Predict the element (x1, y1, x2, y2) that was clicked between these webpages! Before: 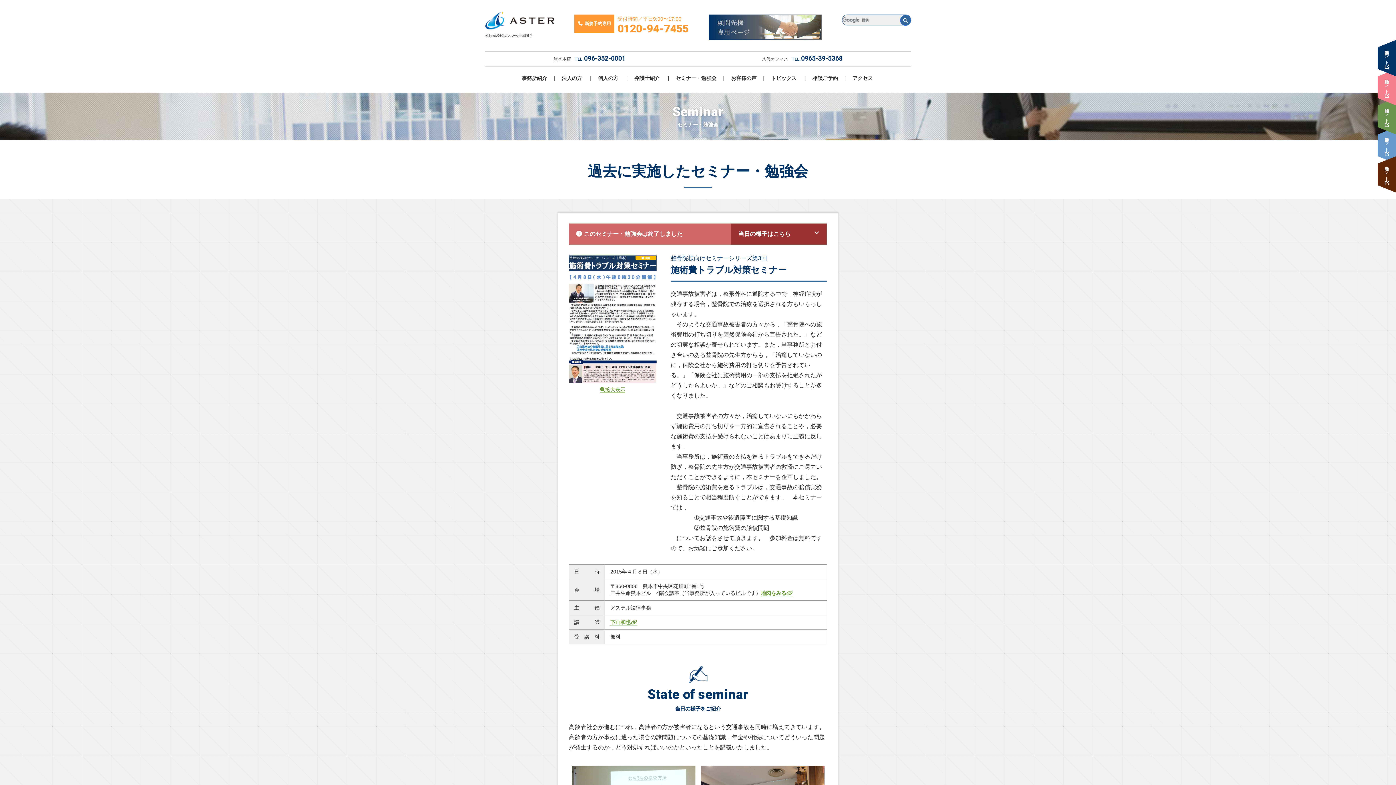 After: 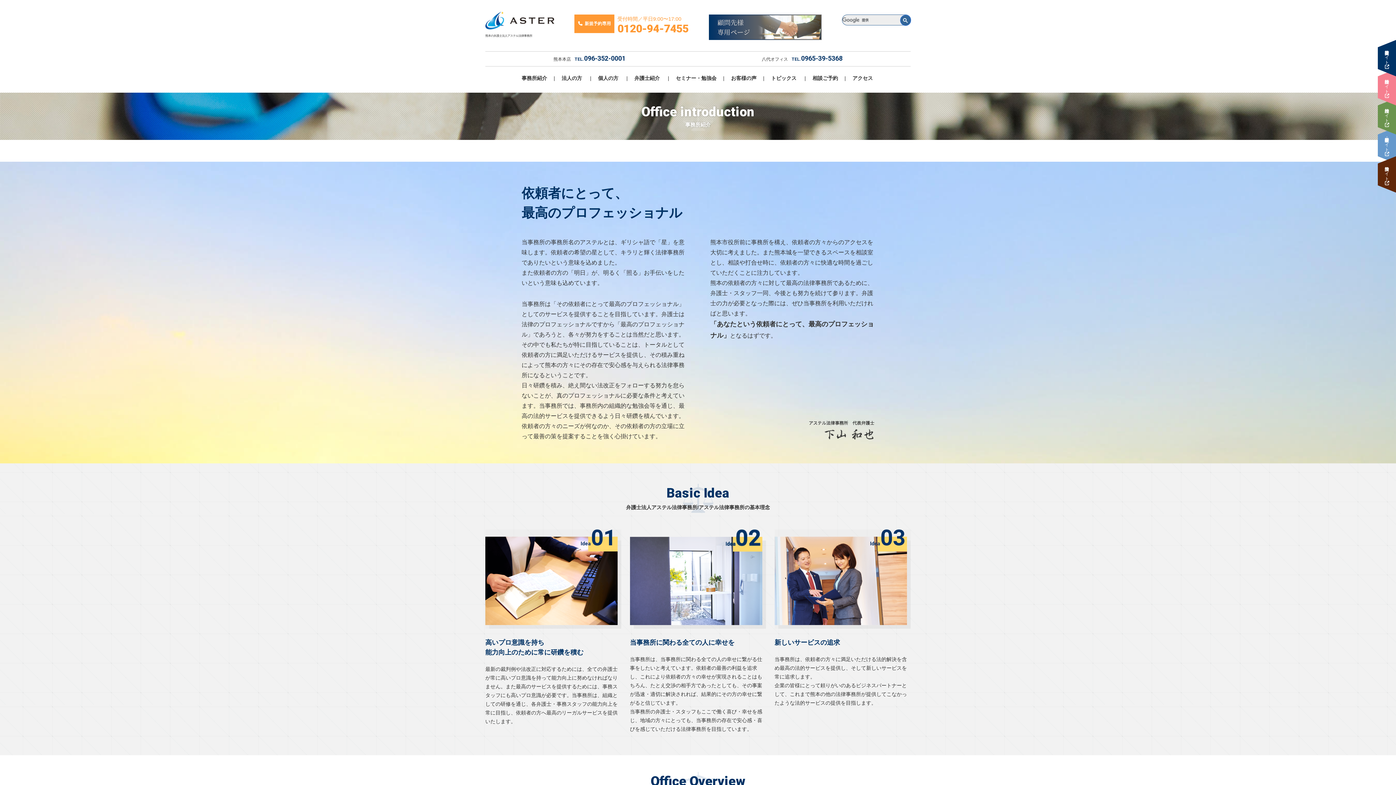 Action: bbox: (515, 69, 553, 89) label: 事務所紹介